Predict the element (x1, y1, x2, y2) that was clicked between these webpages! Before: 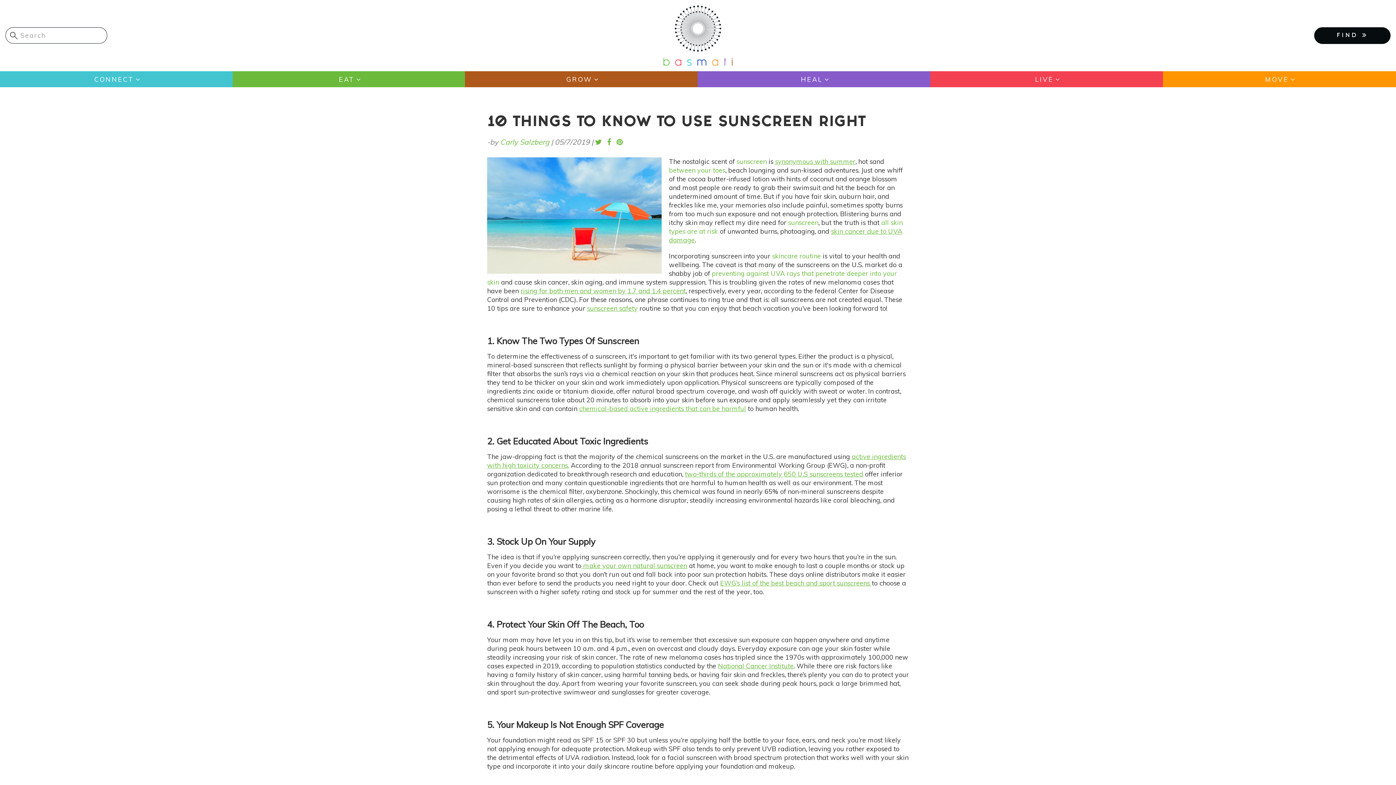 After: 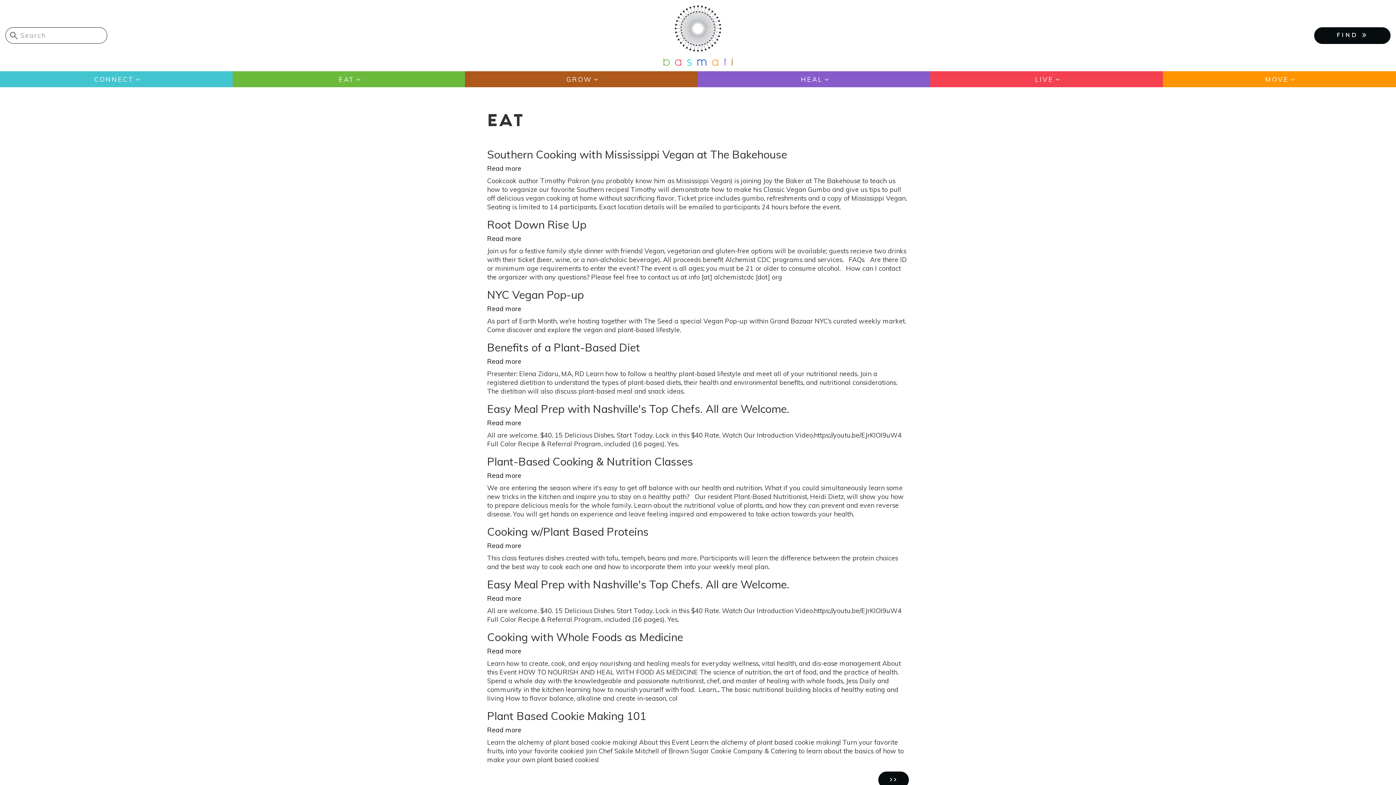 Action: bbox: (232, 71, 465, 87) label: EAT